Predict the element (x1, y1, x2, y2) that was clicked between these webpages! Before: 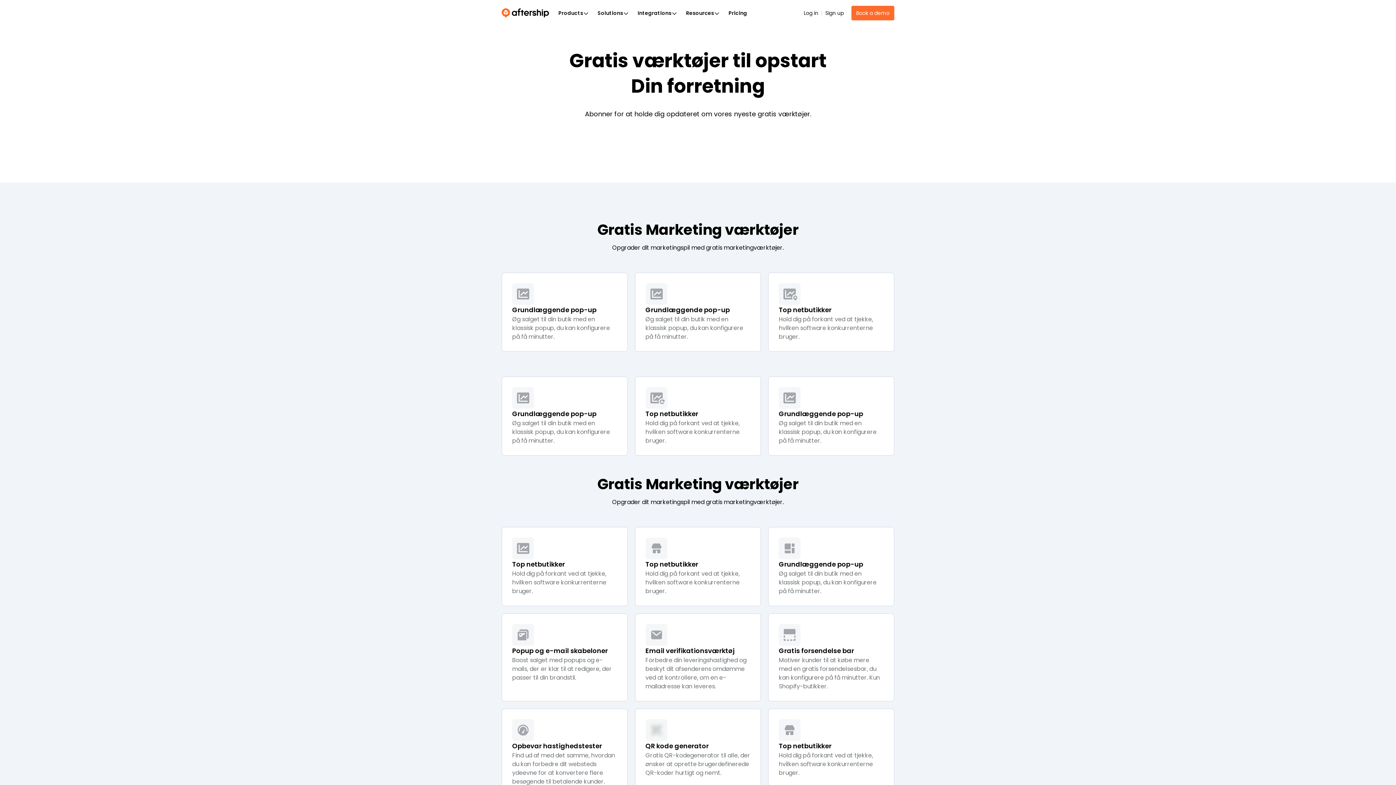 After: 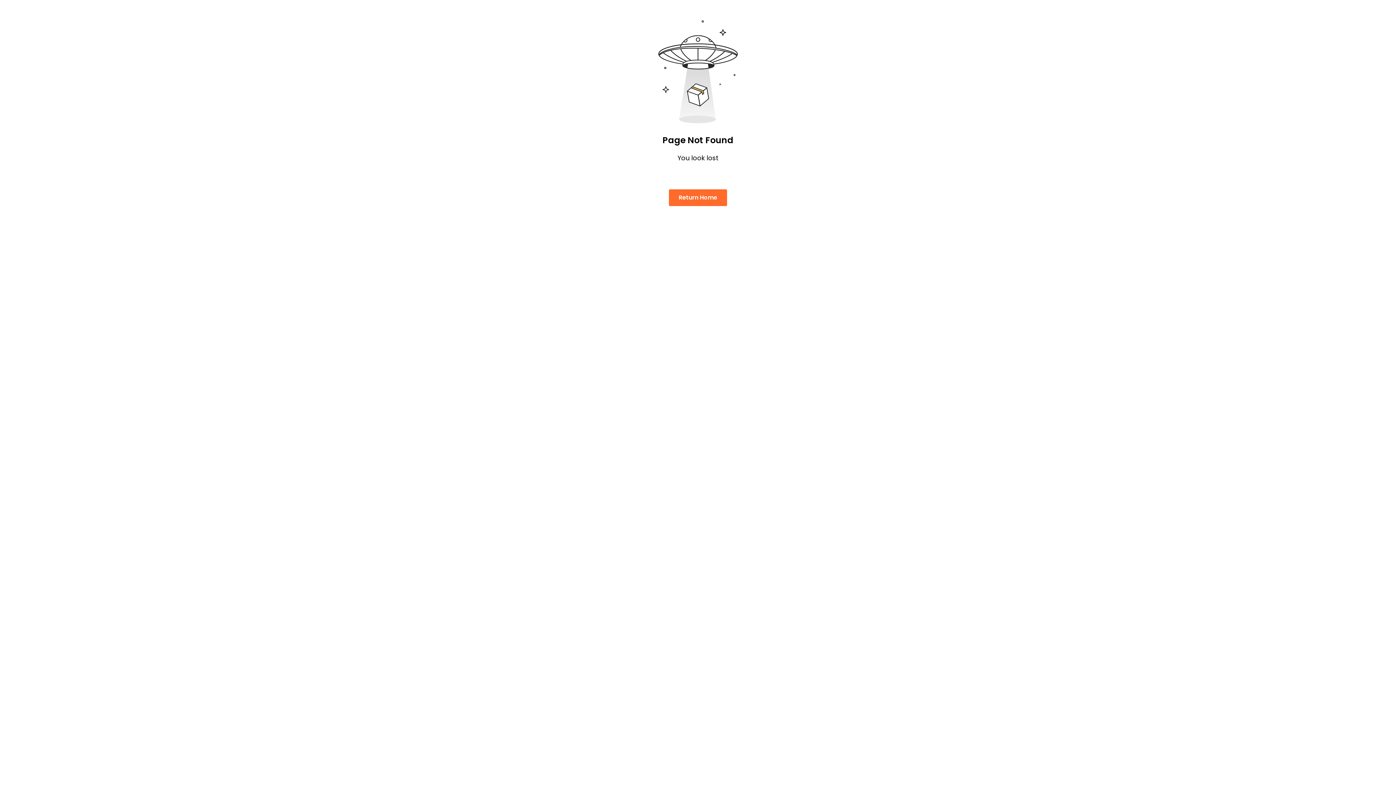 Action: bbox: (635, 376, 761, 456) label: Top netbutikker

Hold dig på forkant ved at tjekke, hvilken software konkurrenterne bruger.